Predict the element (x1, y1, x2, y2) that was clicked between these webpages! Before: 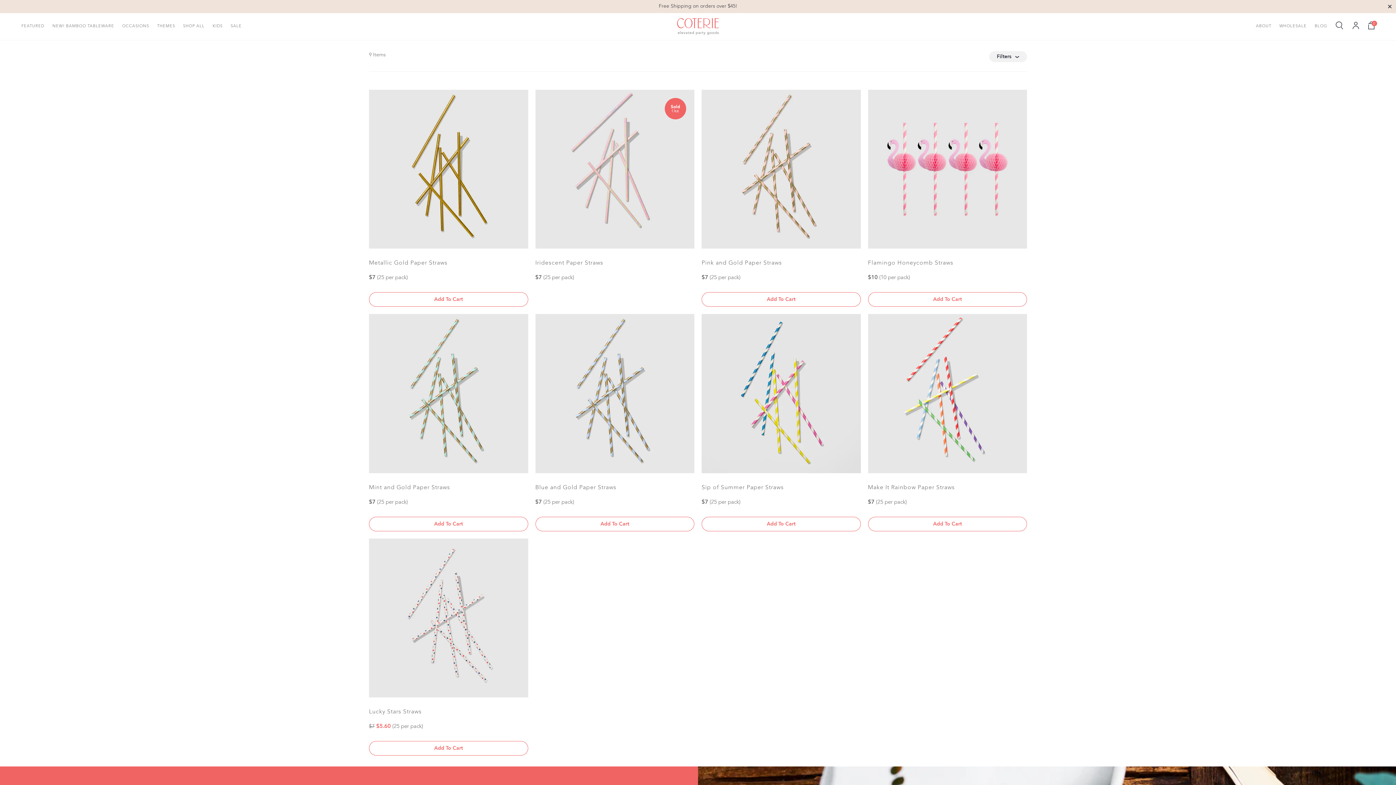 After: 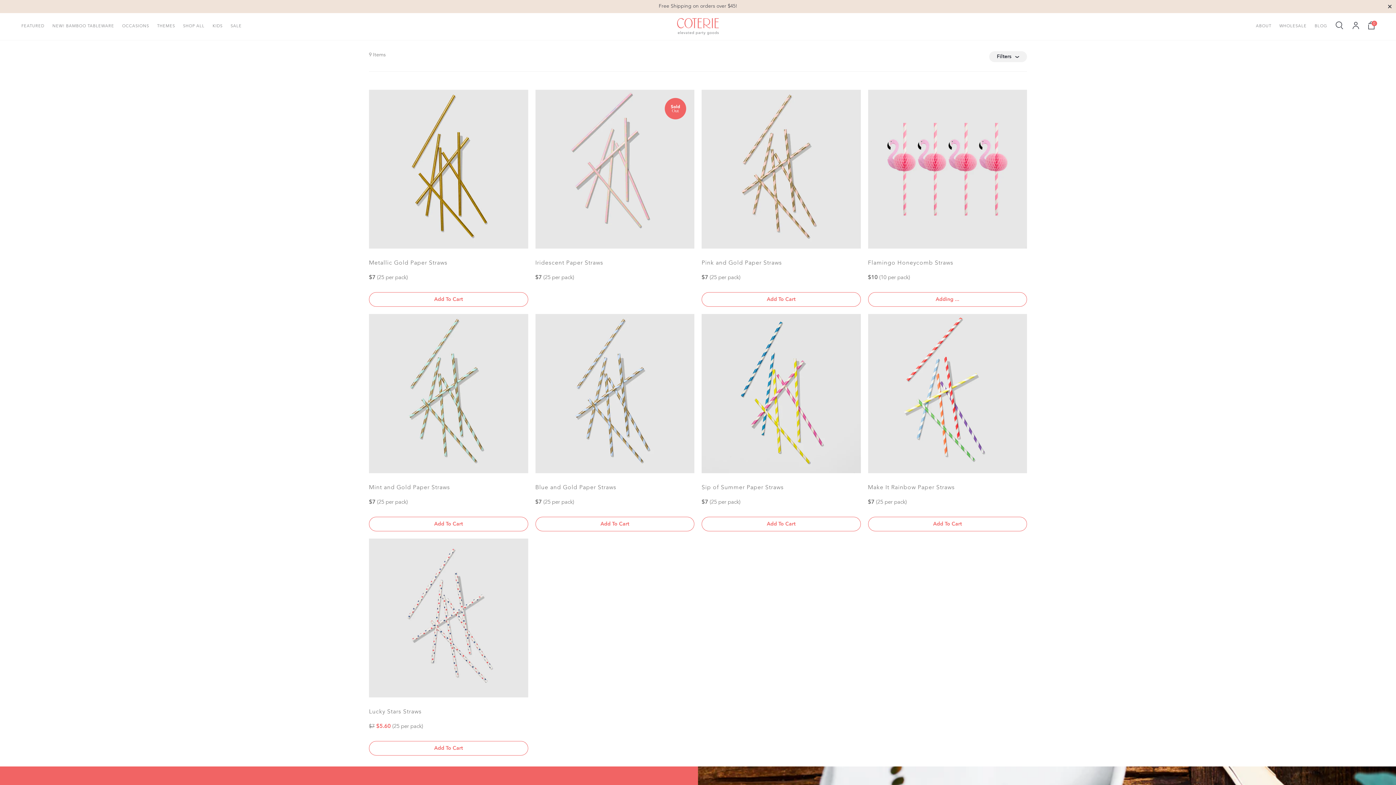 Action: bbox: (868, 292, 1027, 306) label: Add To Cart